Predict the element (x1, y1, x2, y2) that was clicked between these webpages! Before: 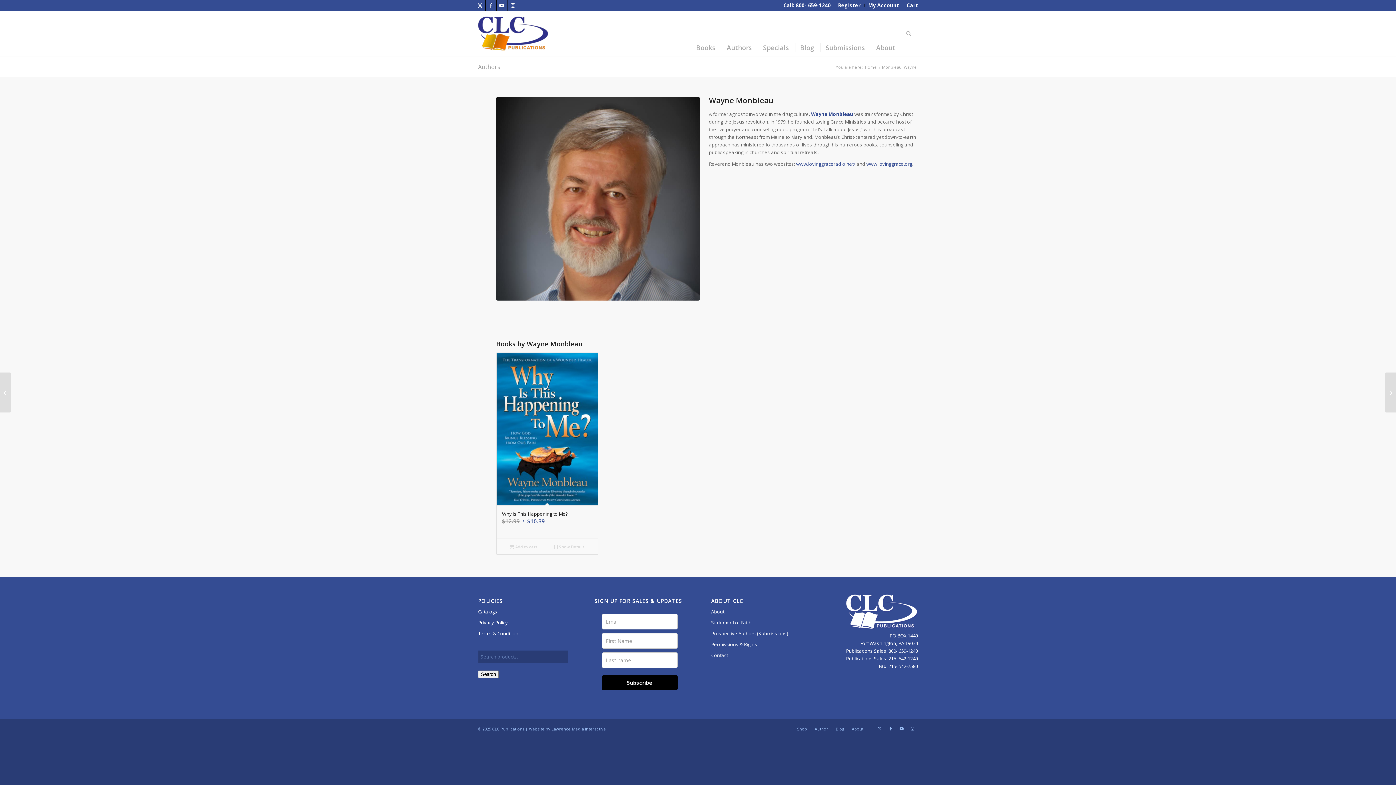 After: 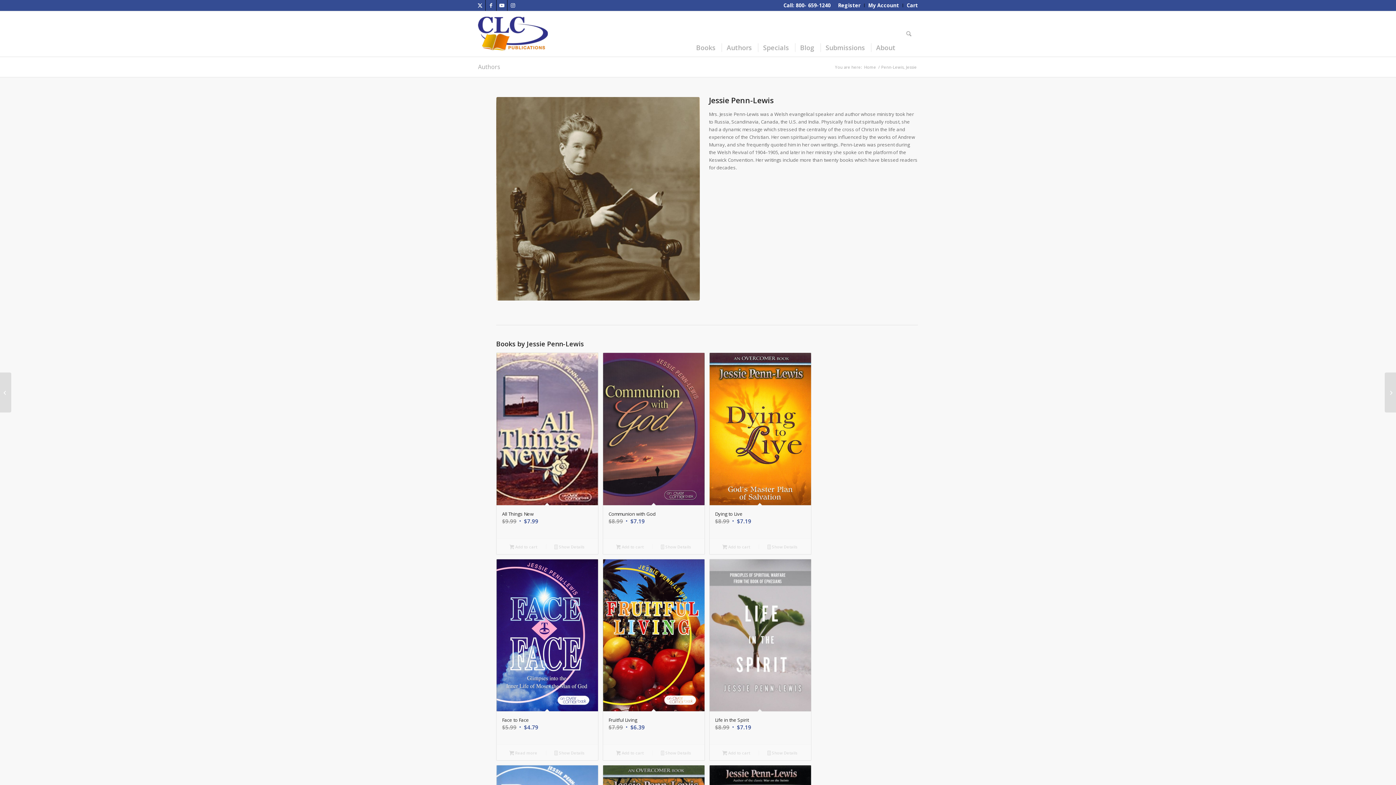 Action: bbox: (0, 372, 11, 412) label: Penn-Lewis, Jessie